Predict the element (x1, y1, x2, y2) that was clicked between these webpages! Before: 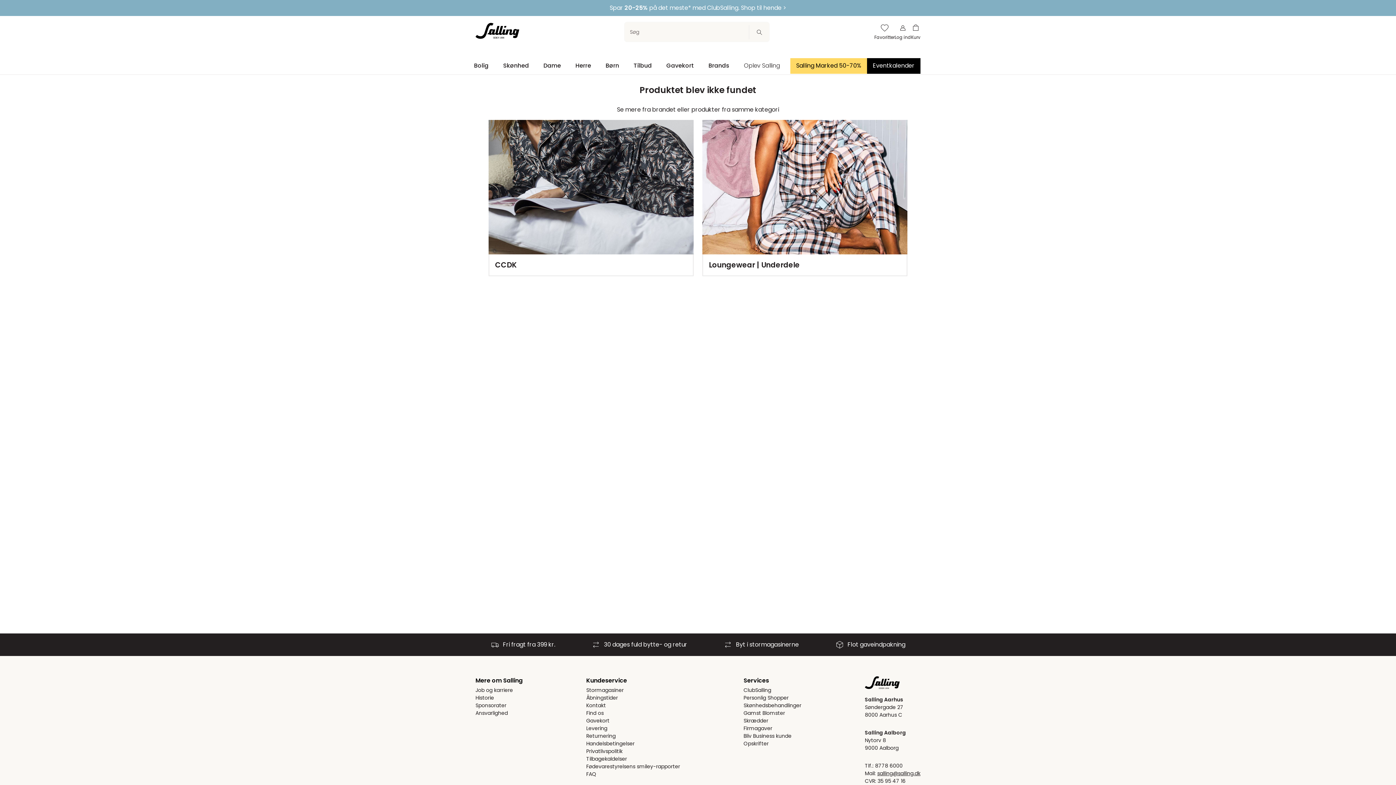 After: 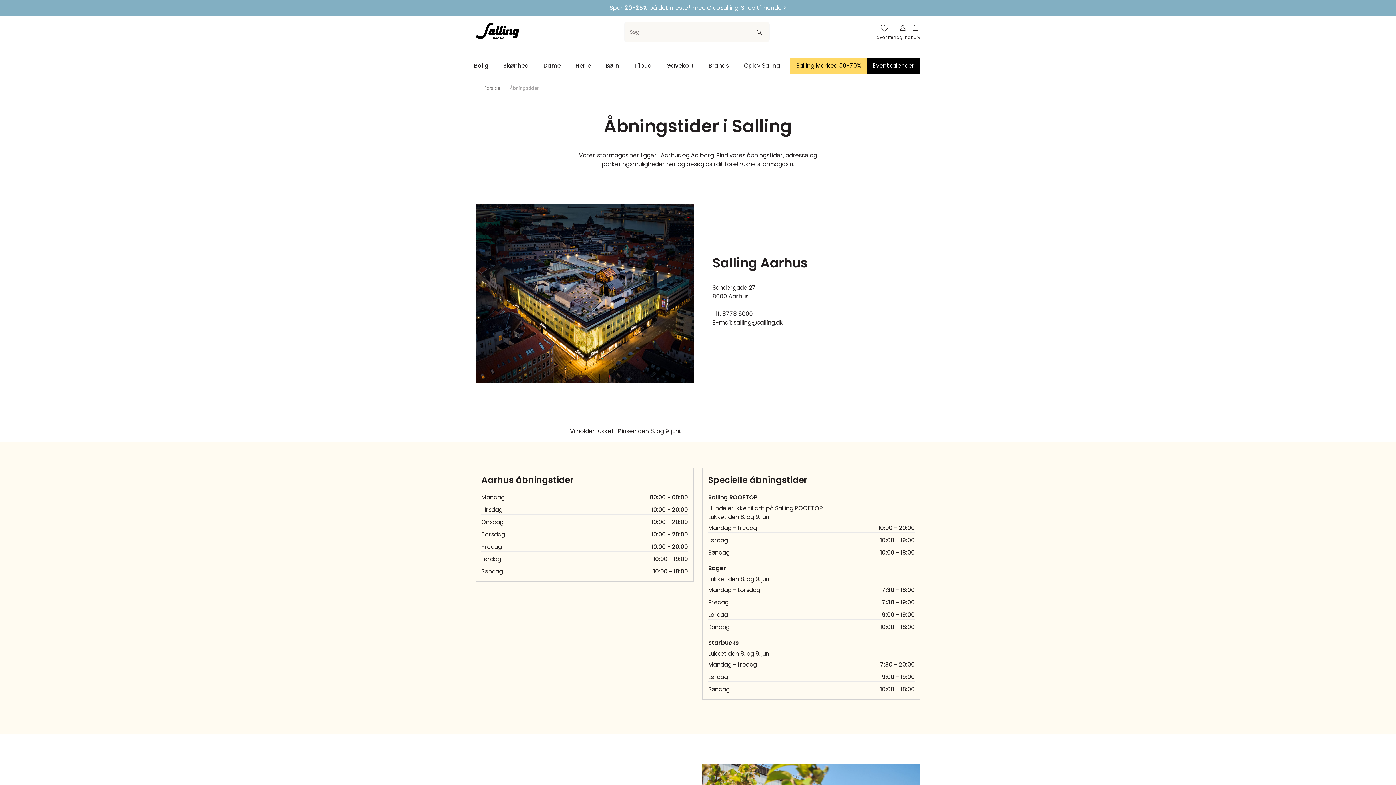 Action: bbox: (586, 694, 680, 702) label: Åbningstider